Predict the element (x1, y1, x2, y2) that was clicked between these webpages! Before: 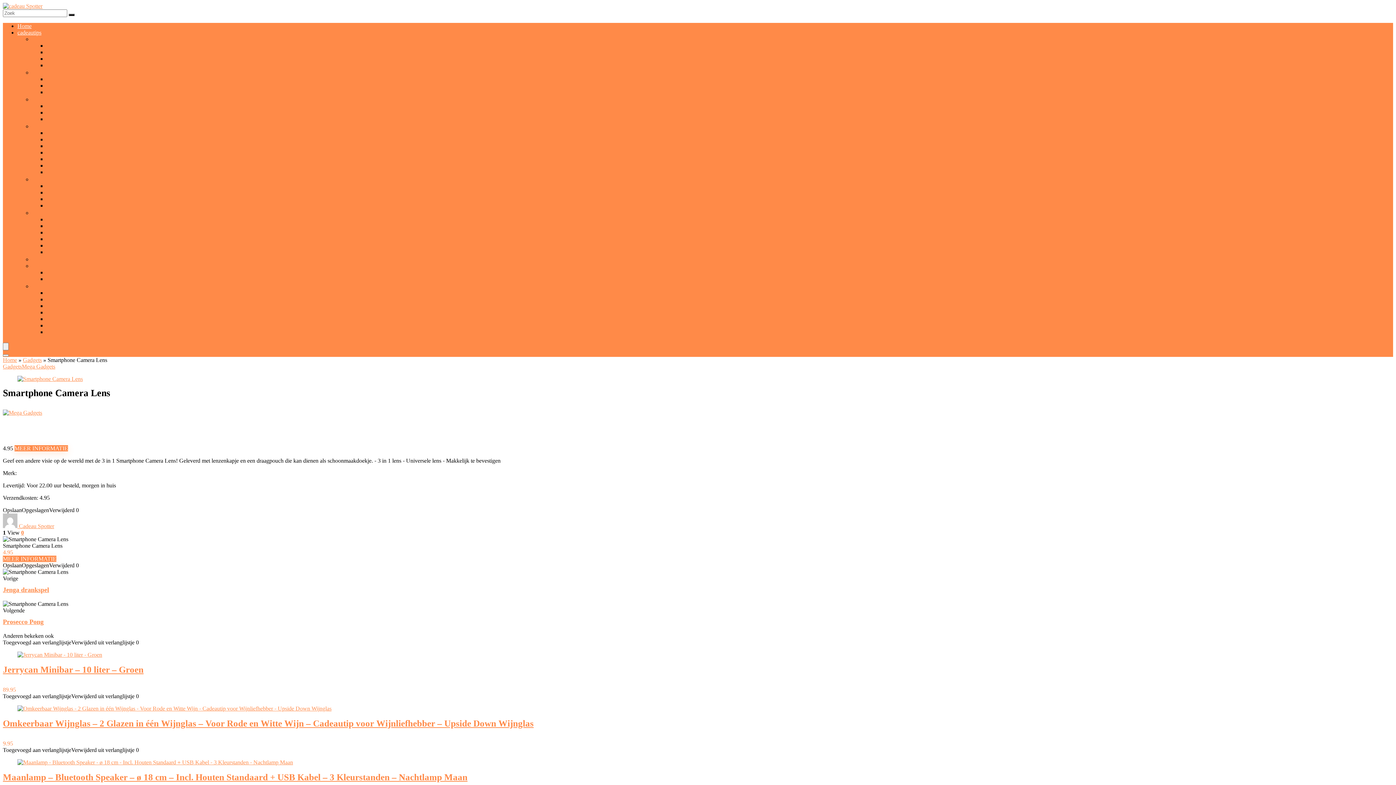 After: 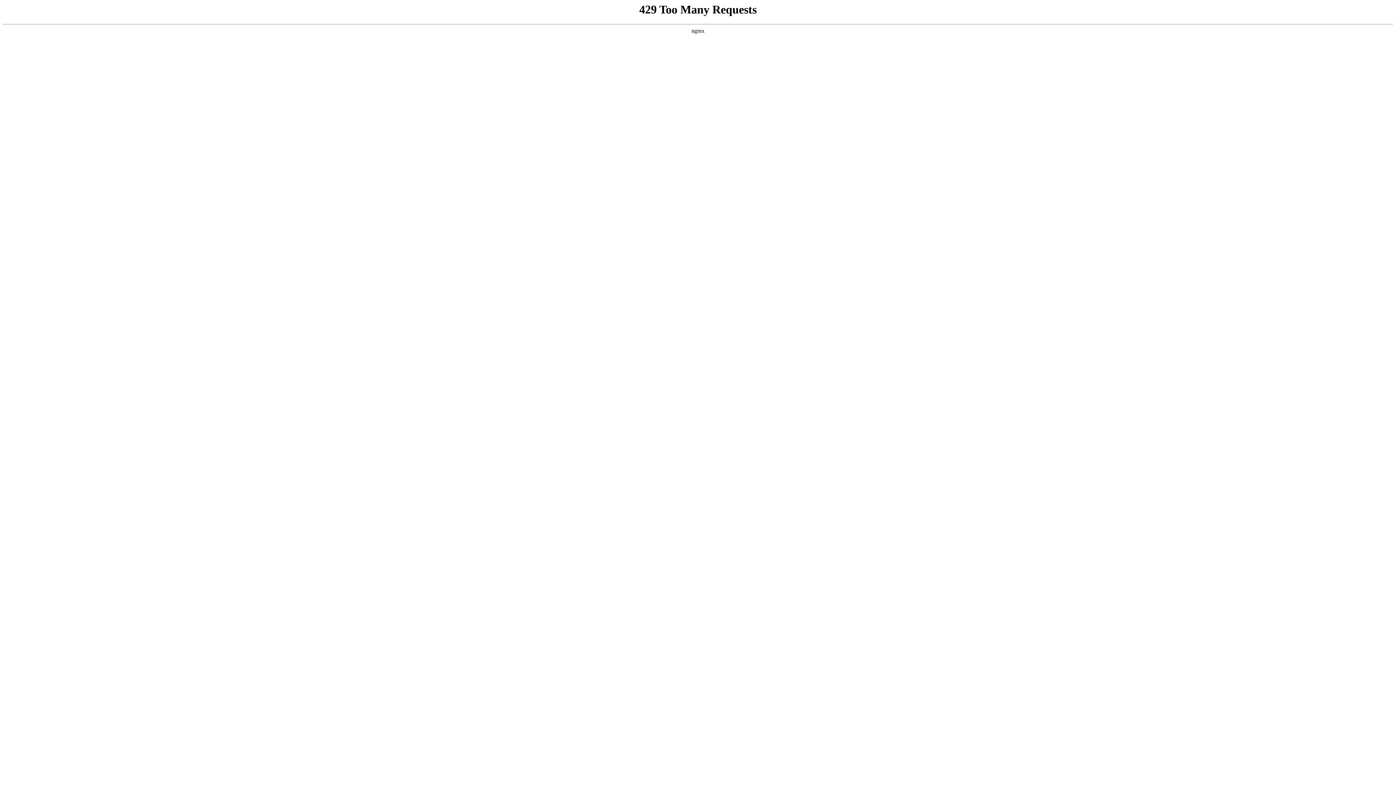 Action: label: Baby en kinder cadeaus bbox: (32, 36, 86, 42)